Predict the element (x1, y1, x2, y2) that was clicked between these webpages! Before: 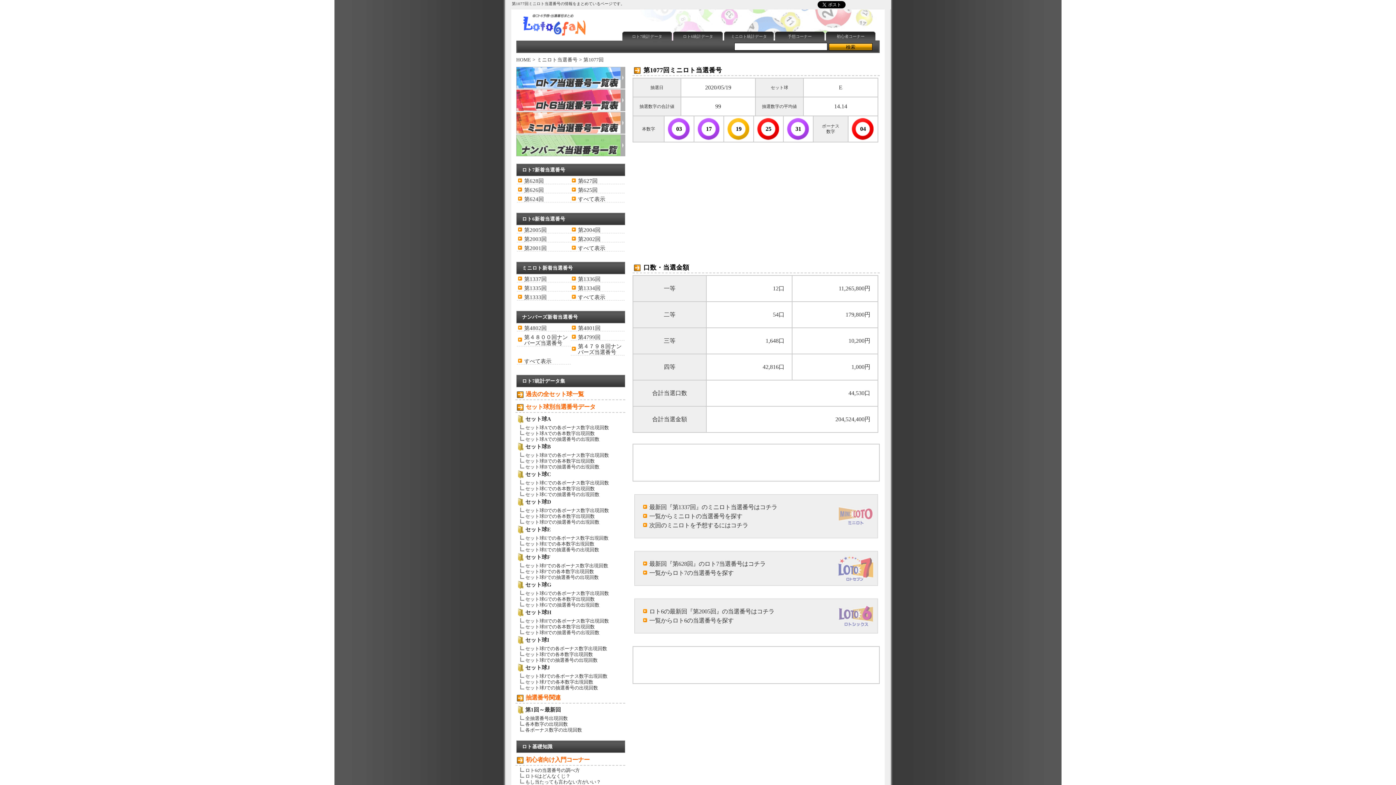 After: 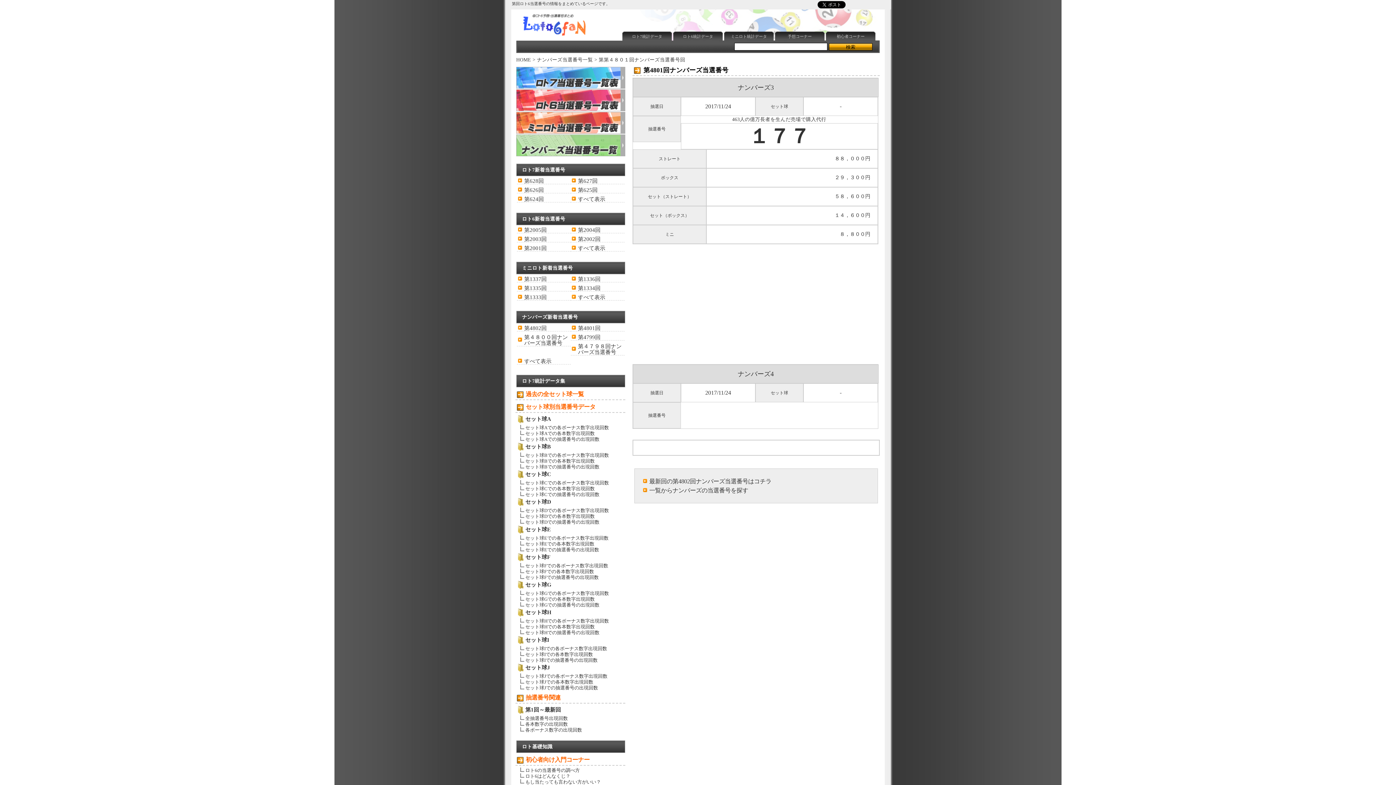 Action: label: 第4801回 bbox: (578, 325, 600, 331)